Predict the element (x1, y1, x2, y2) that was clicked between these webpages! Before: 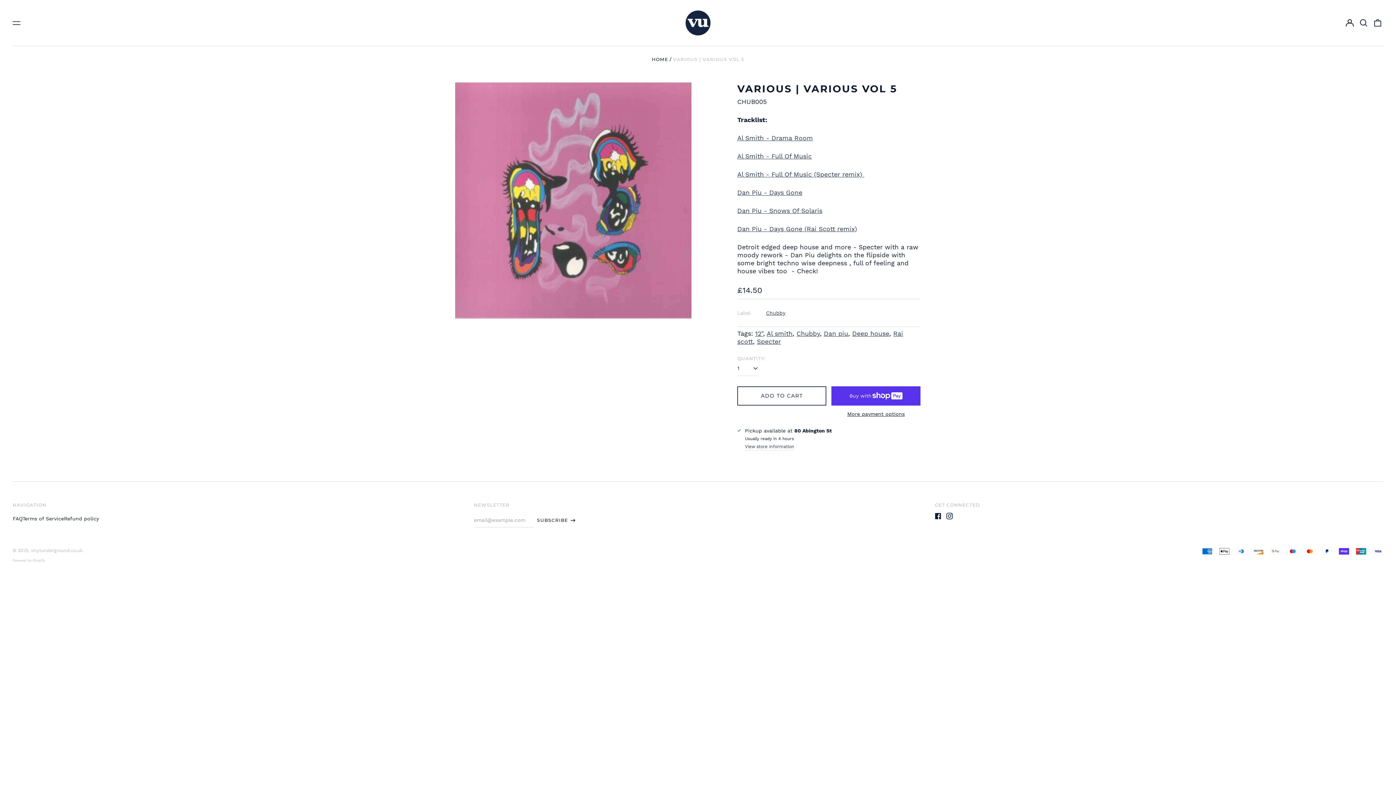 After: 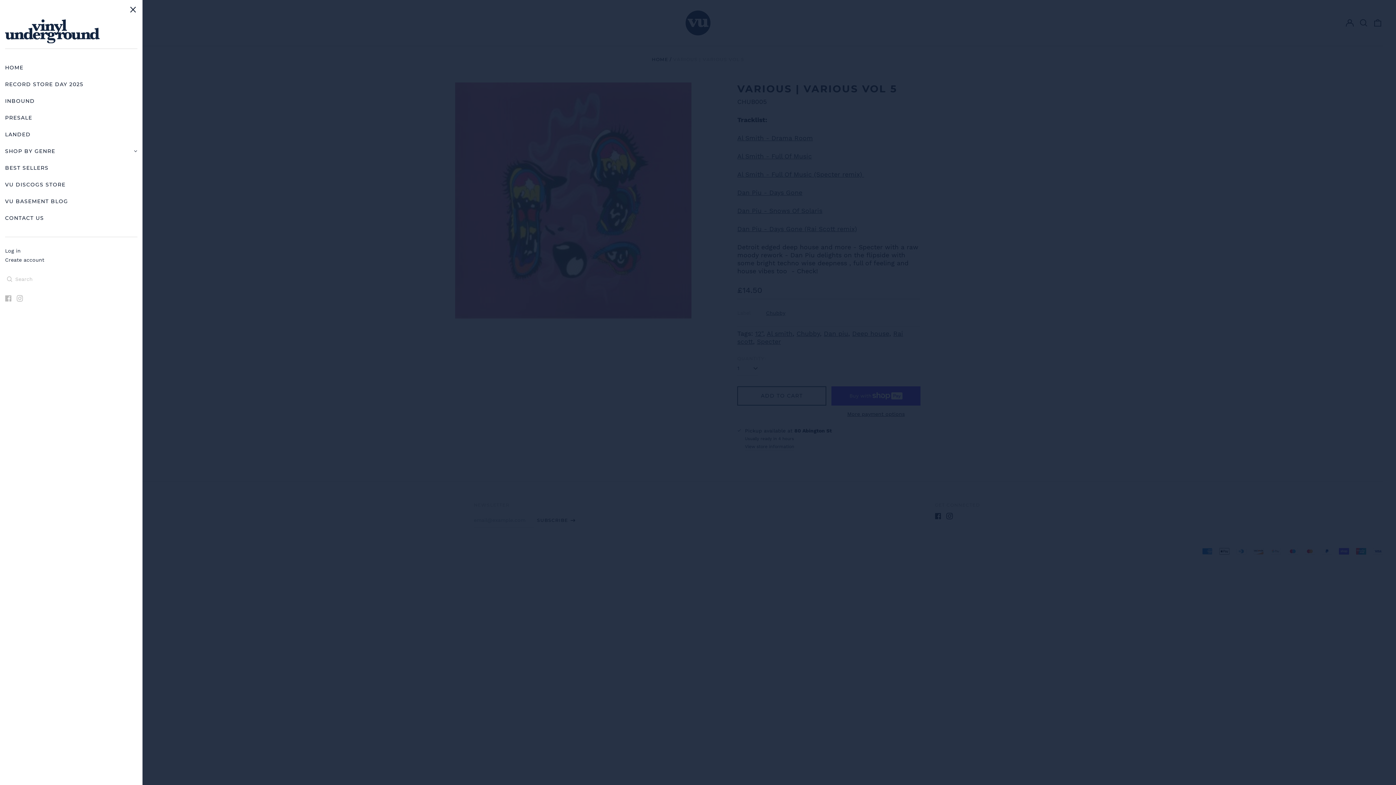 Action: bbox: (11, 17, 21, 28) label: Menu